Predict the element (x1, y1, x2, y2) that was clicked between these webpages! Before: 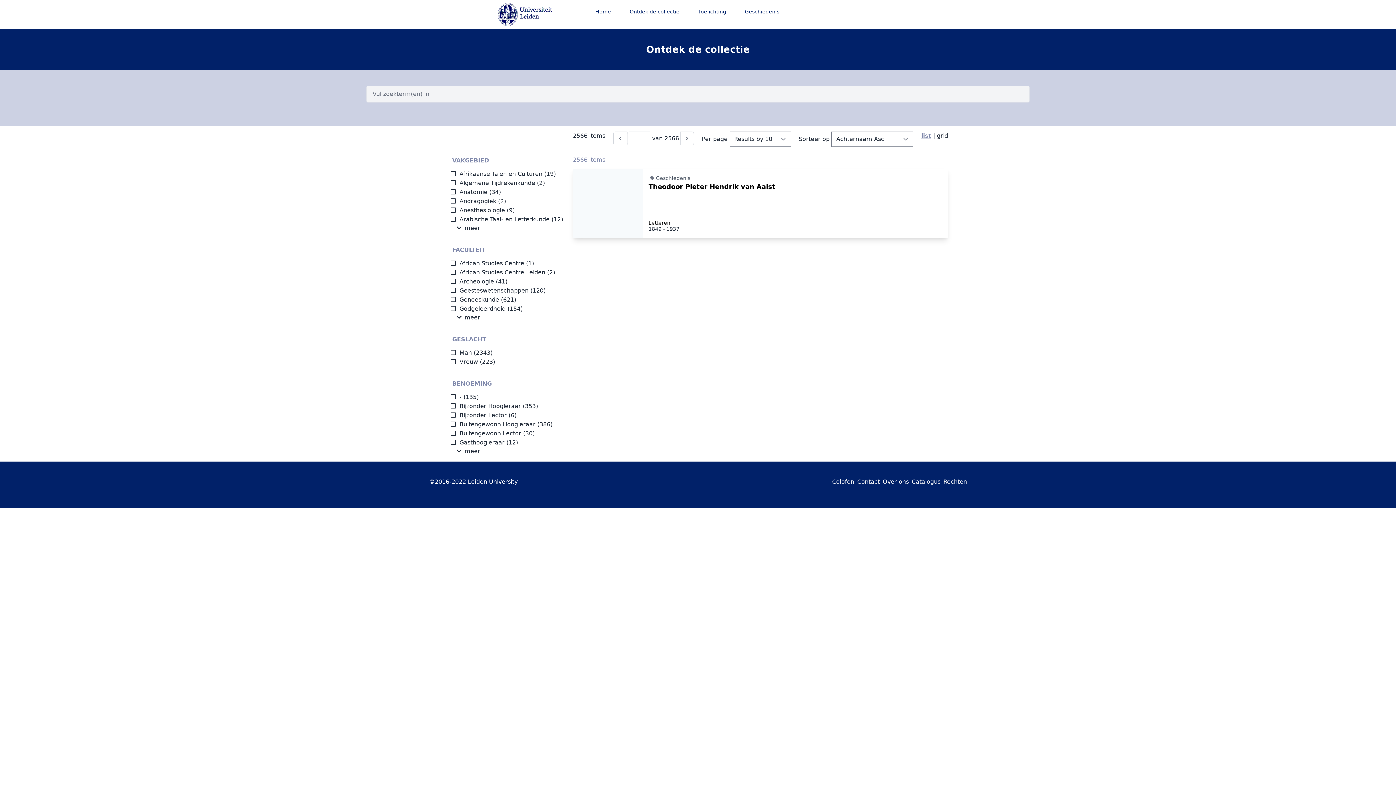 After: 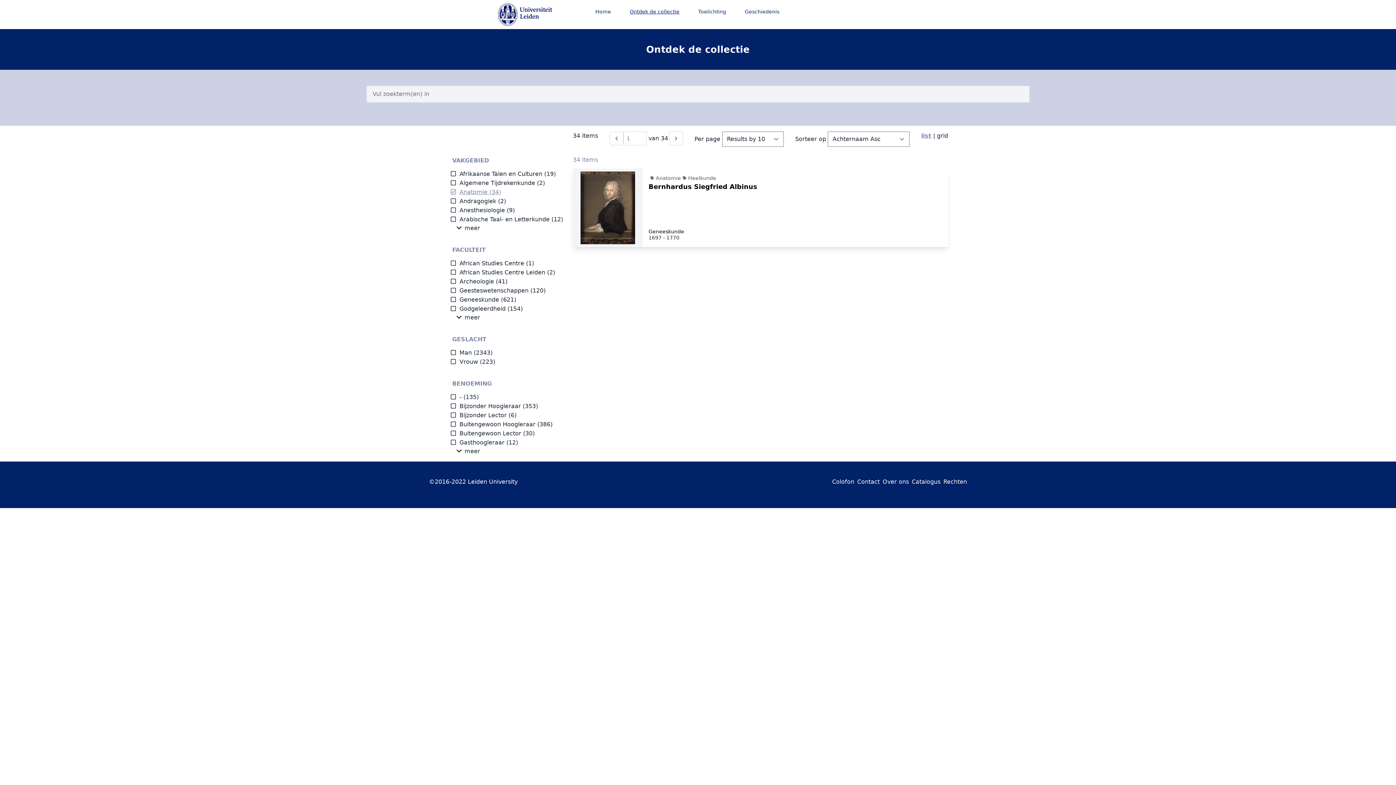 Action: label: Anatomie bbox: (450, 188, 487, 195)